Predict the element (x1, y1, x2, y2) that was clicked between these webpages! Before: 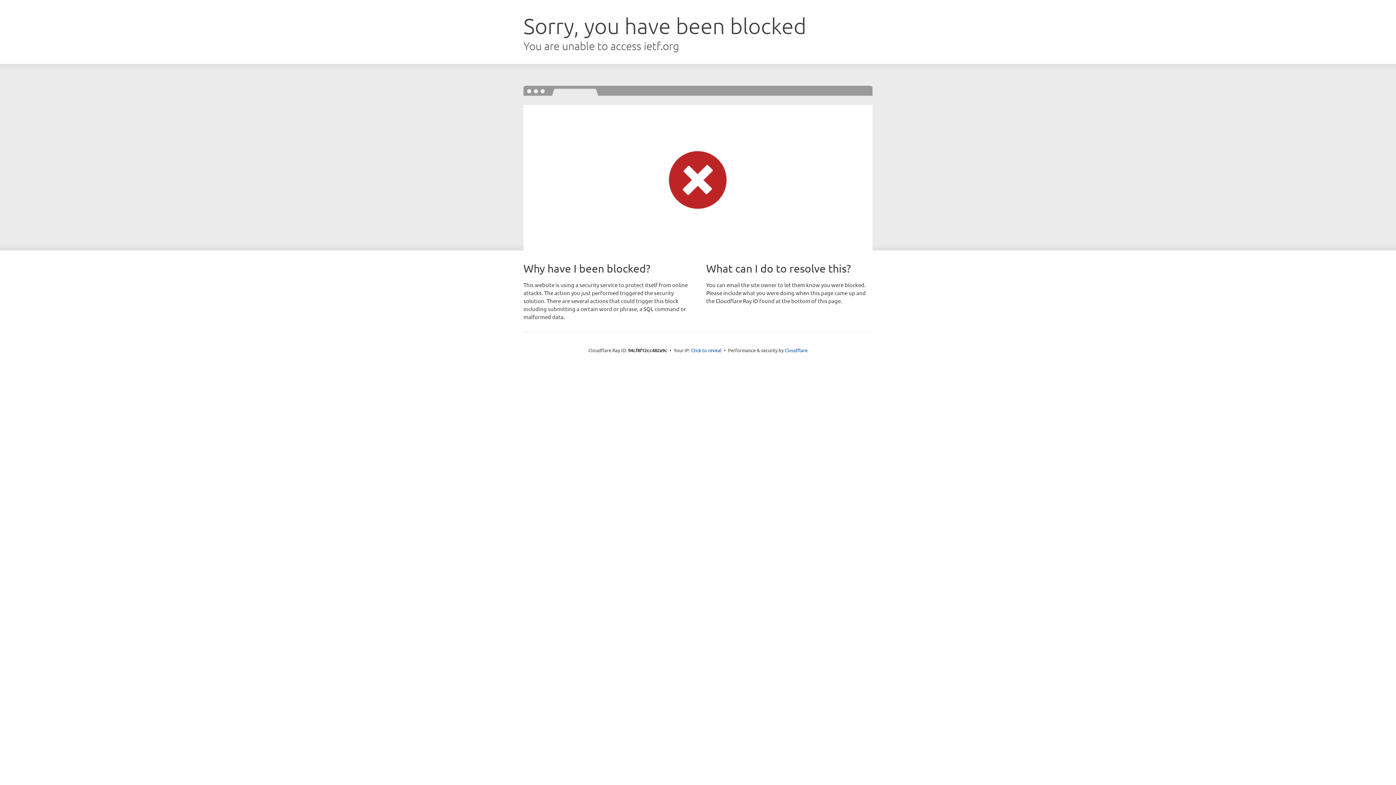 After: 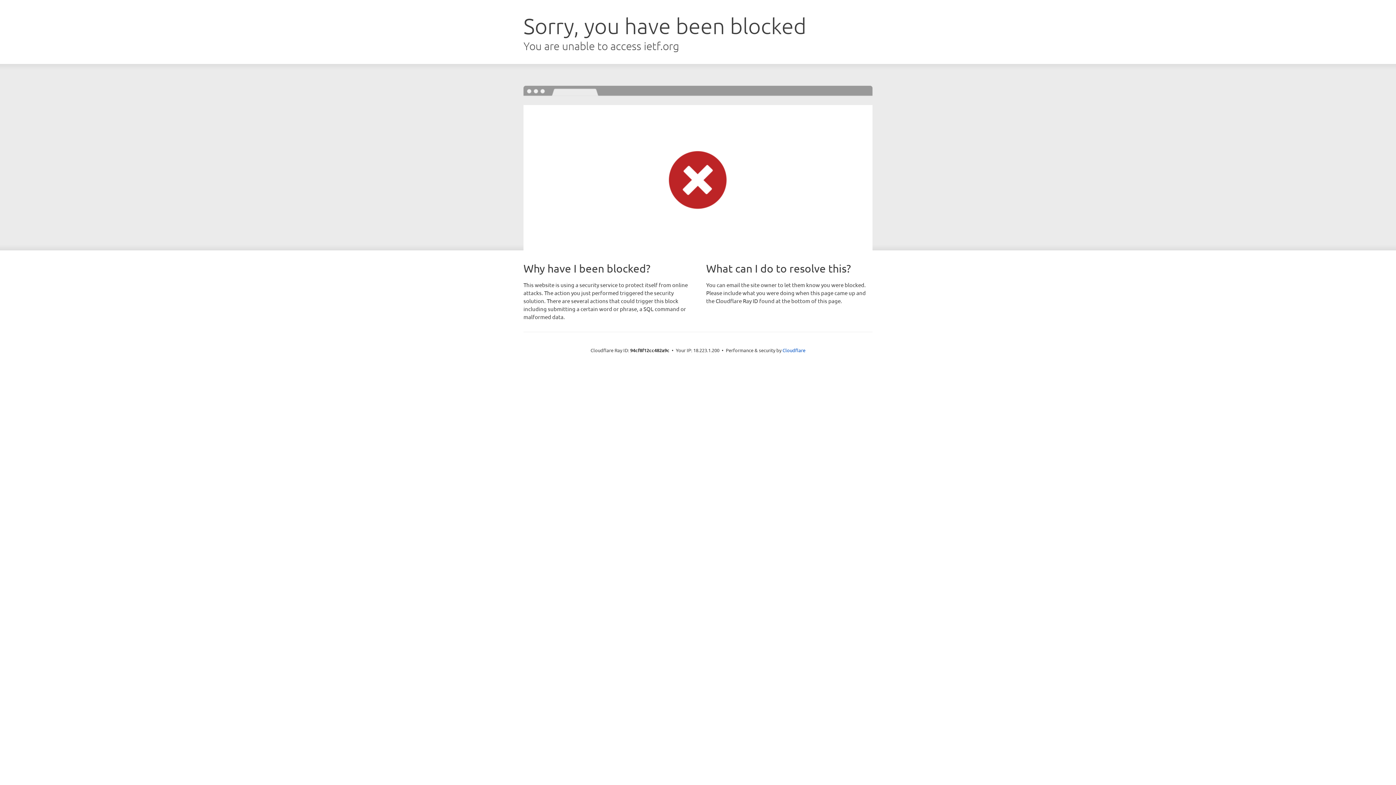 Action: bbox: (691, 346, 721, 353) label: Click to reveal